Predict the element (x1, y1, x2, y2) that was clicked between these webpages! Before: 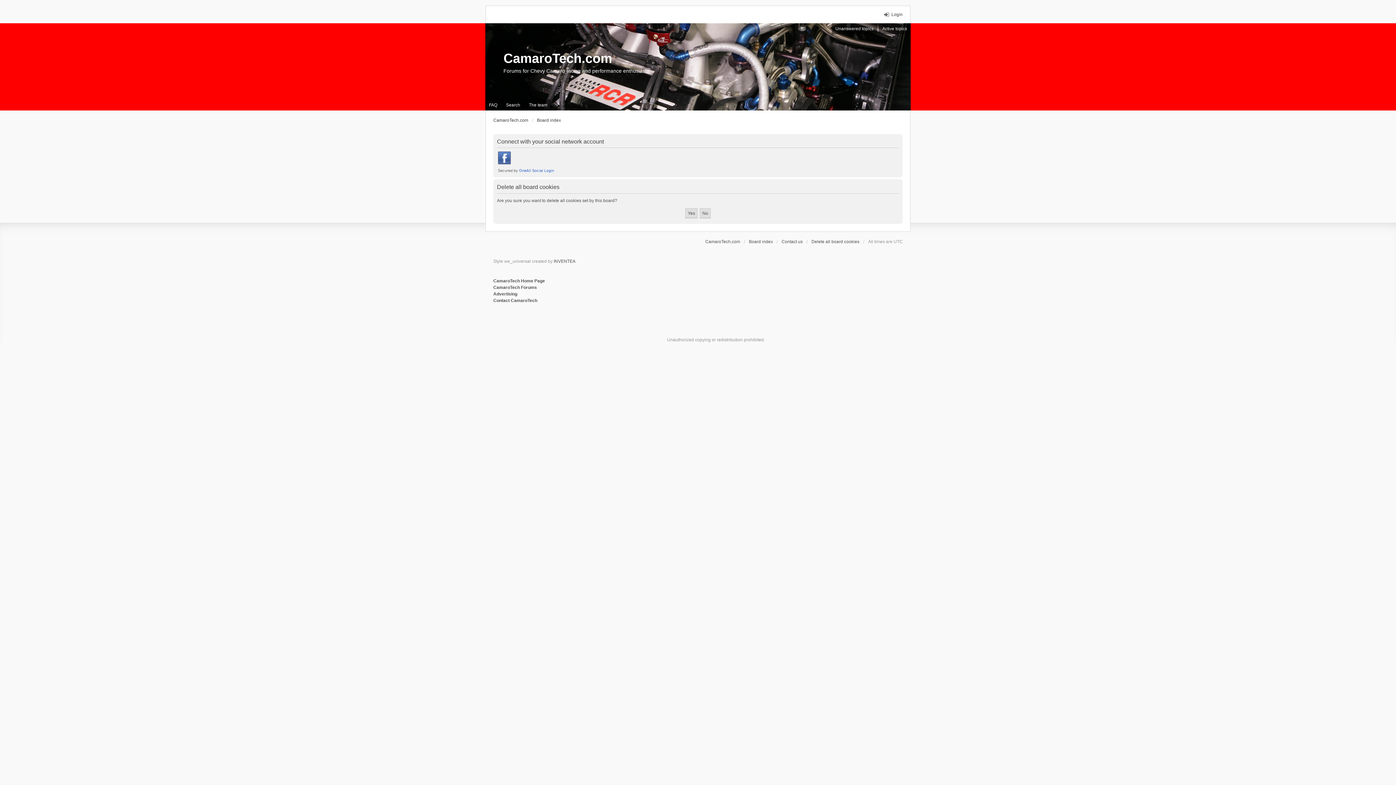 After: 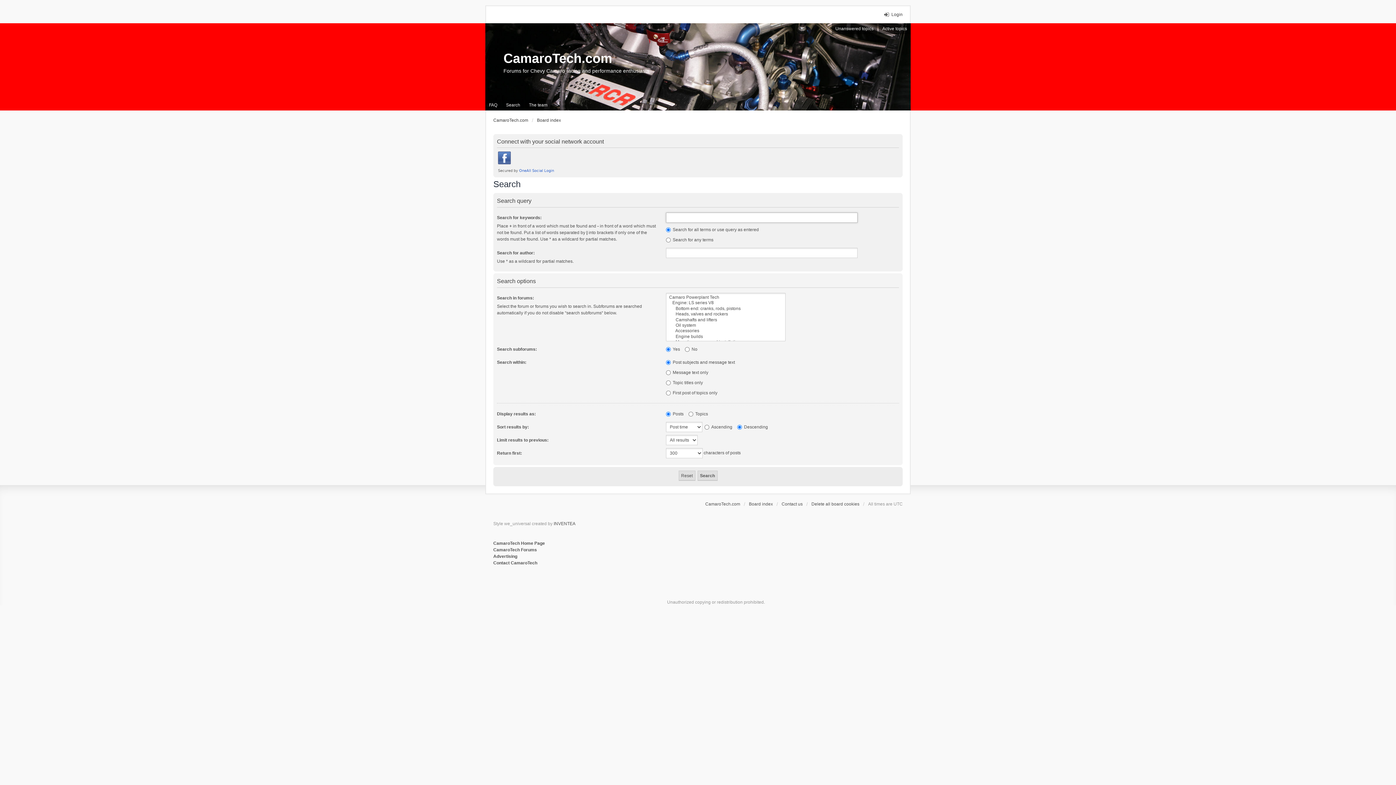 Action: bbox: (502, 99, 524, 110) label: Search